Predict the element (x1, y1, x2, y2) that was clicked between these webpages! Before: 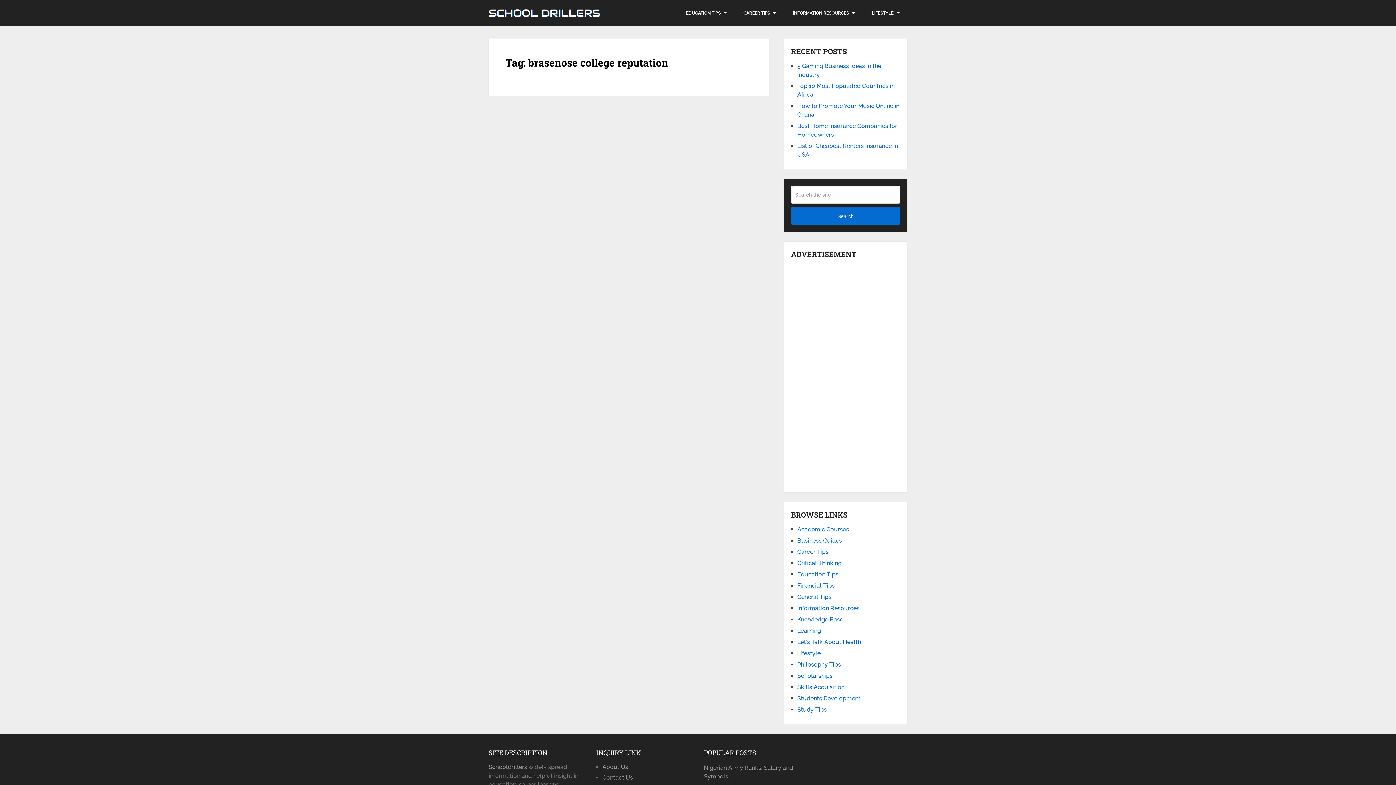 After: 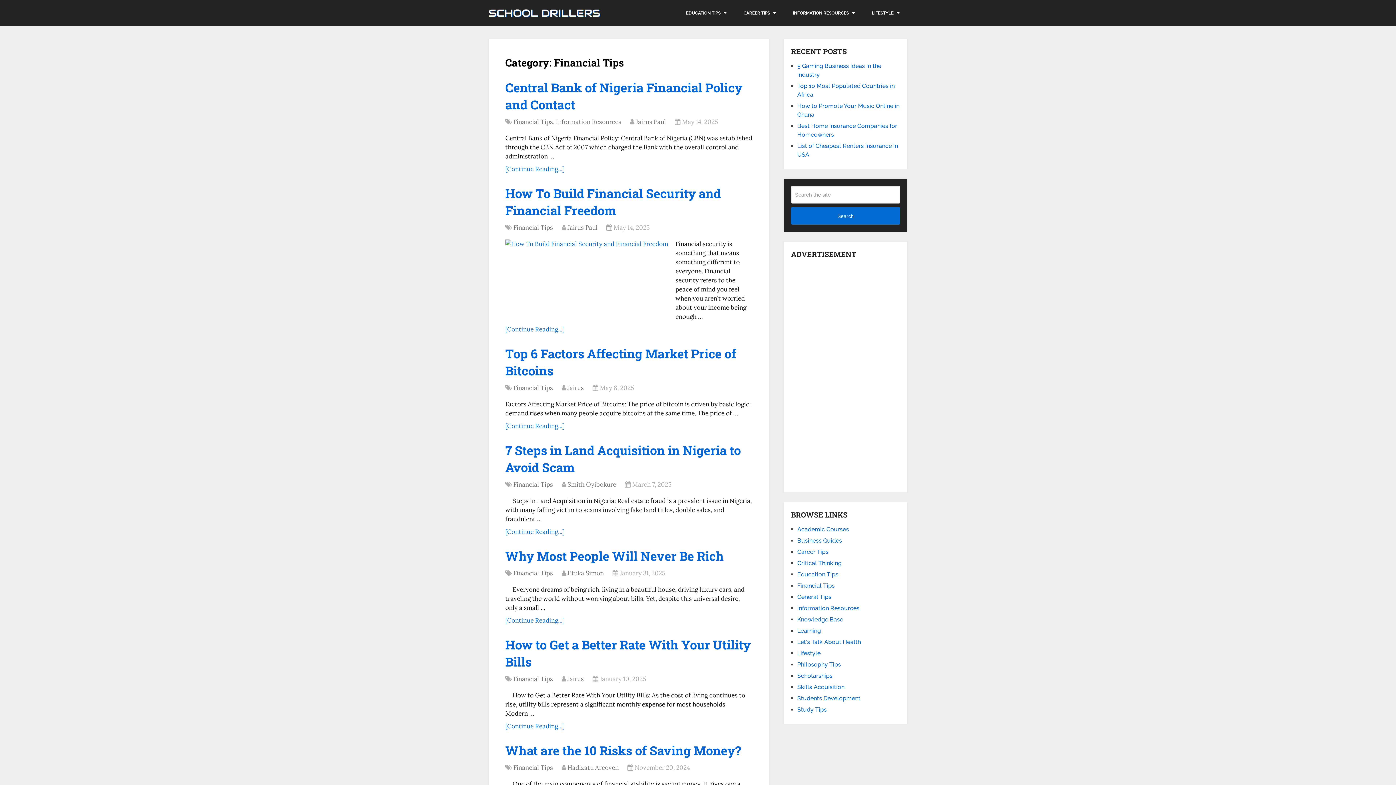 Action: label: Financial Tips bbox: (797, 582, 834, 589)